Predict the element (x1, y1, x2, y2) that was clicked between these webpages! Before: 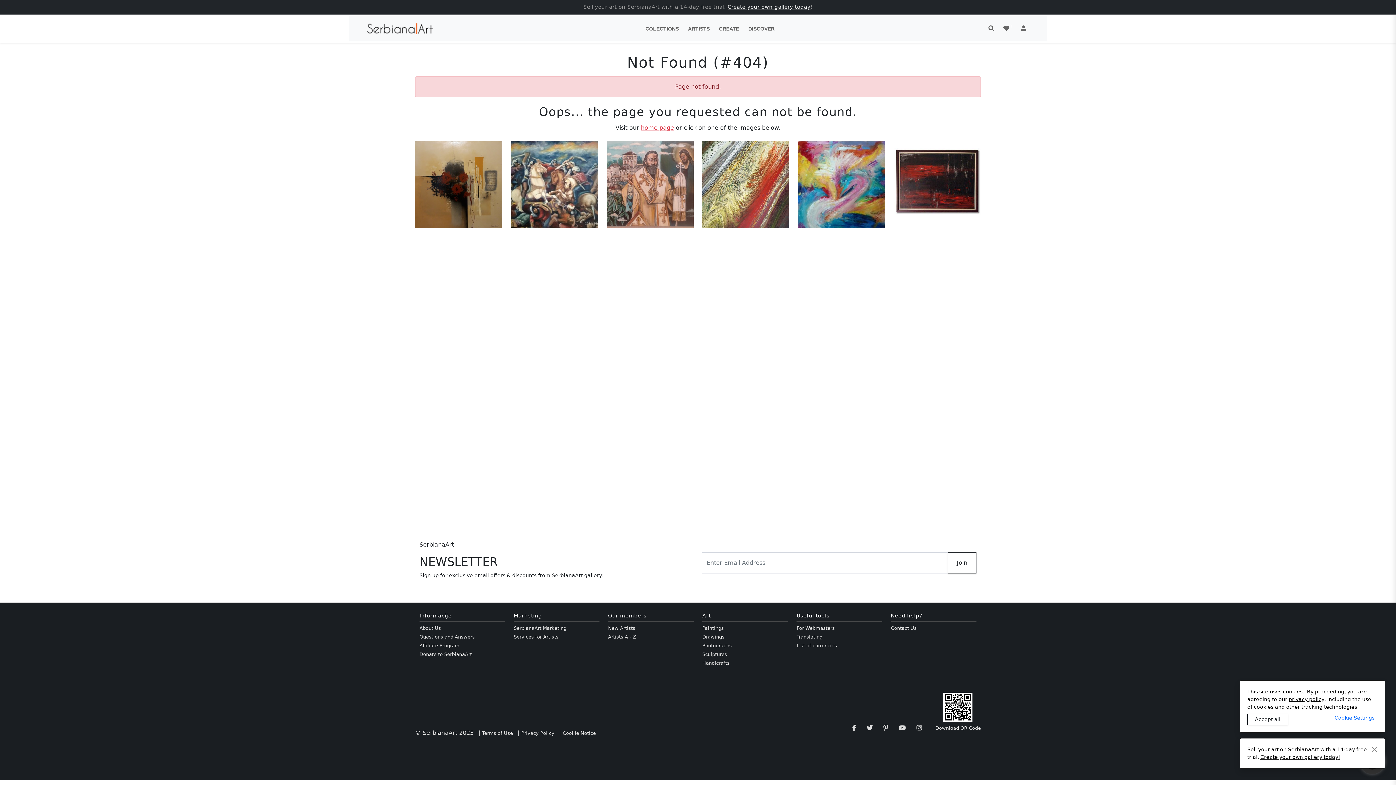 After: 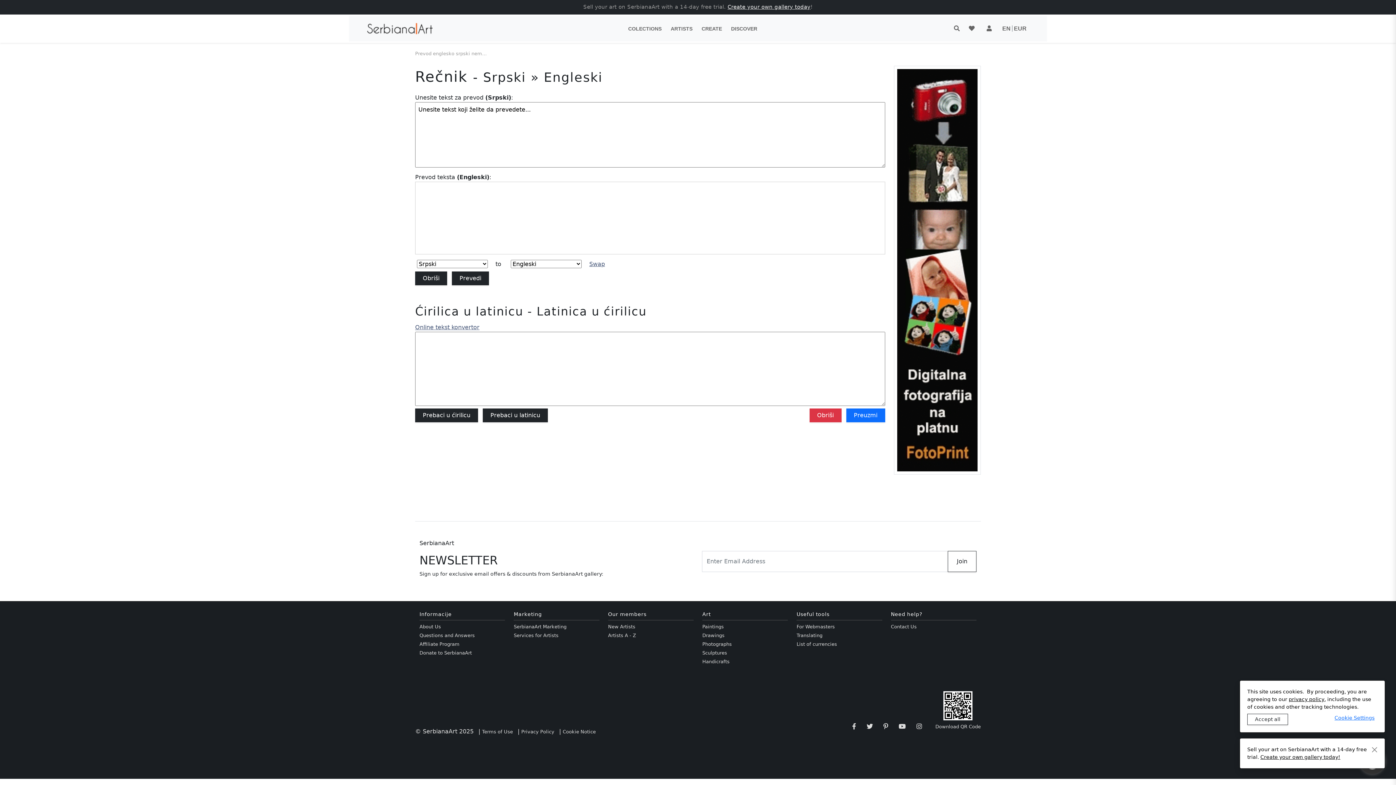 Action: bbox: (796, 634, 822, 640) label: Translating